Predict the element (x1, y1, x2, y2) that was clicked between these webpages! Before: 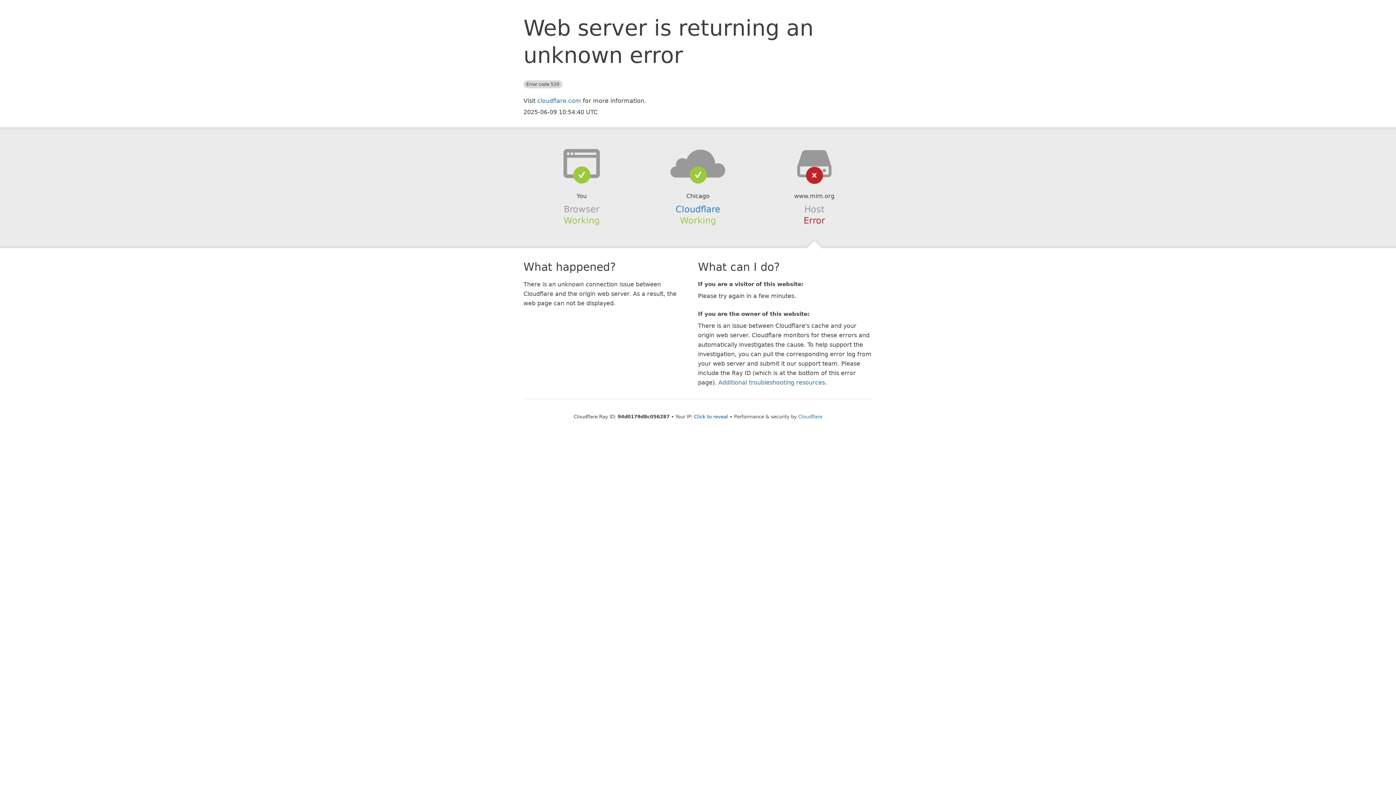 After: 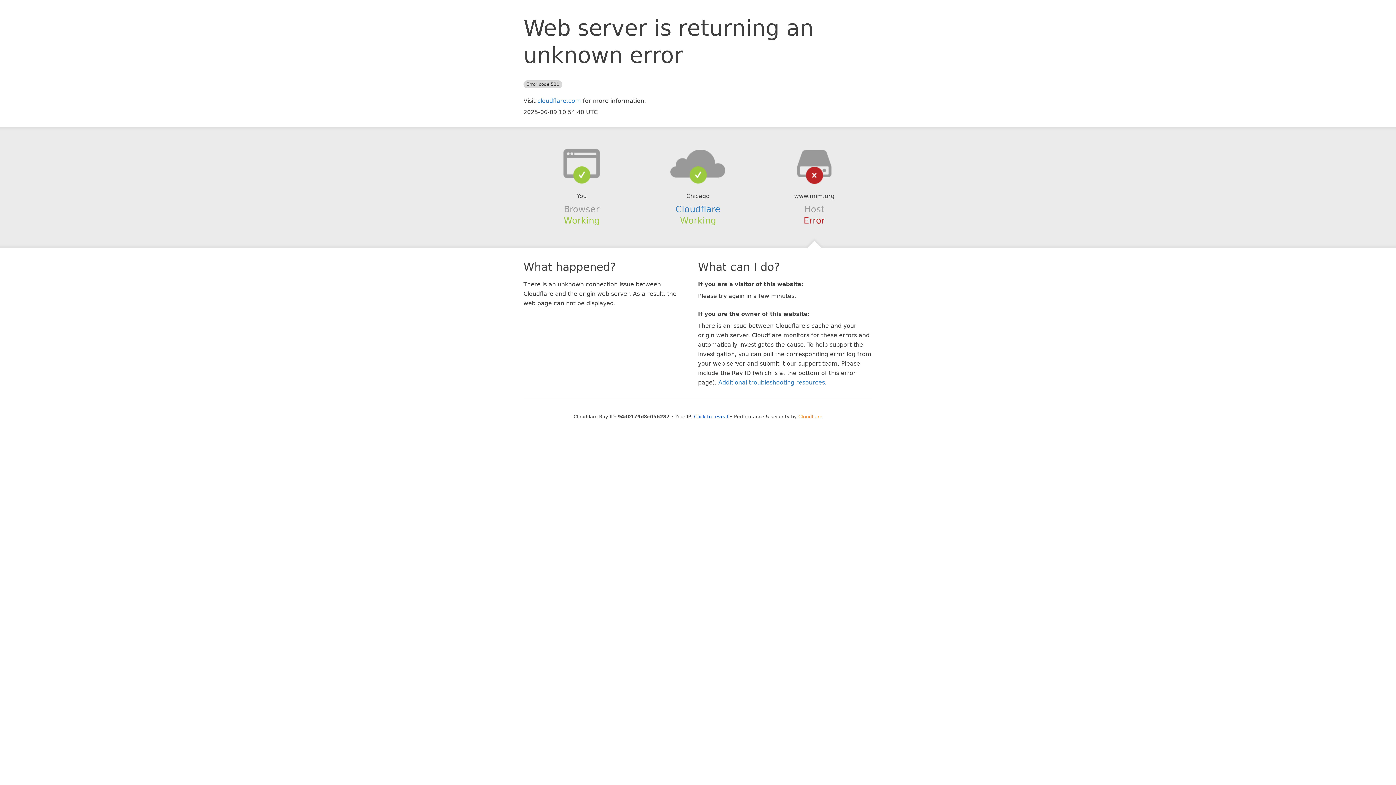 Action: bbox: (798, 414, 822, 419) label: Cloudflare